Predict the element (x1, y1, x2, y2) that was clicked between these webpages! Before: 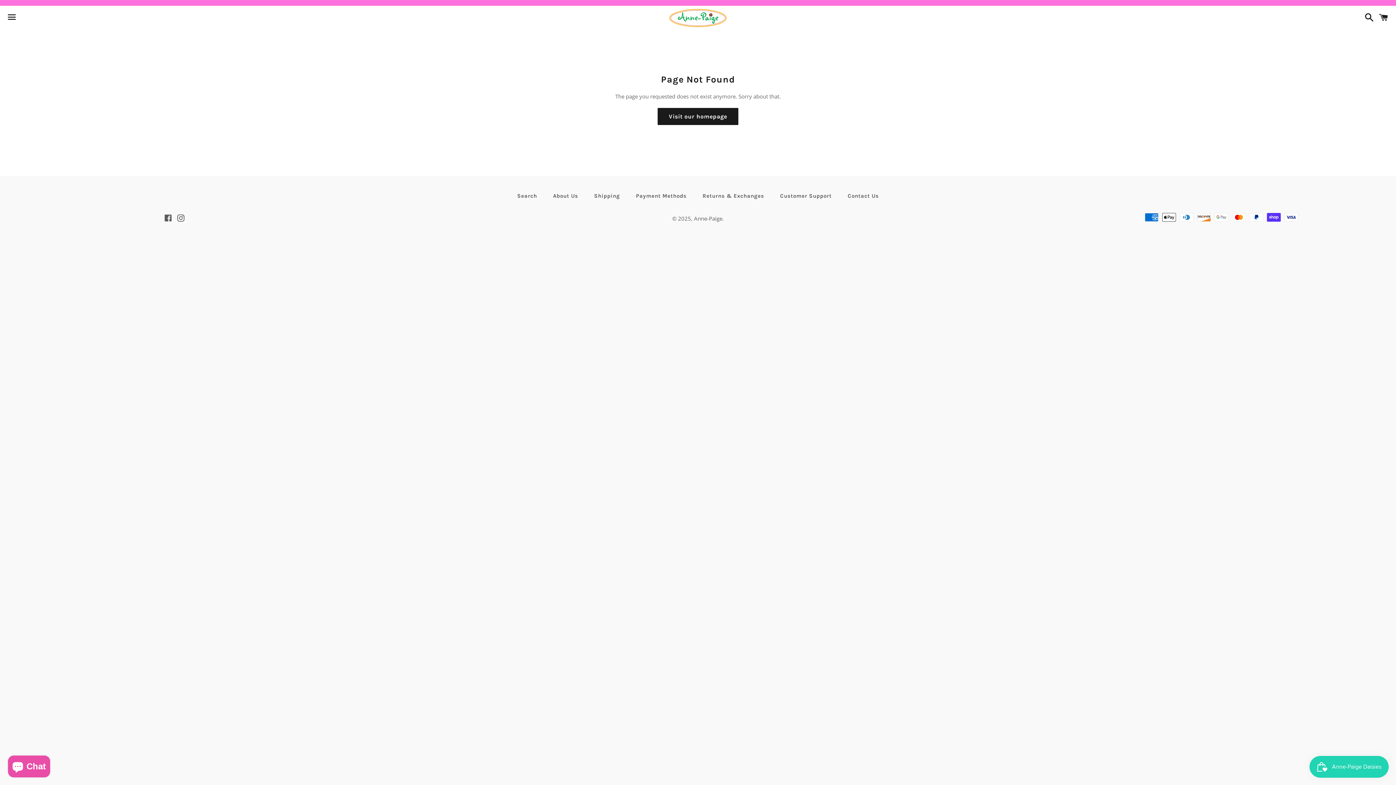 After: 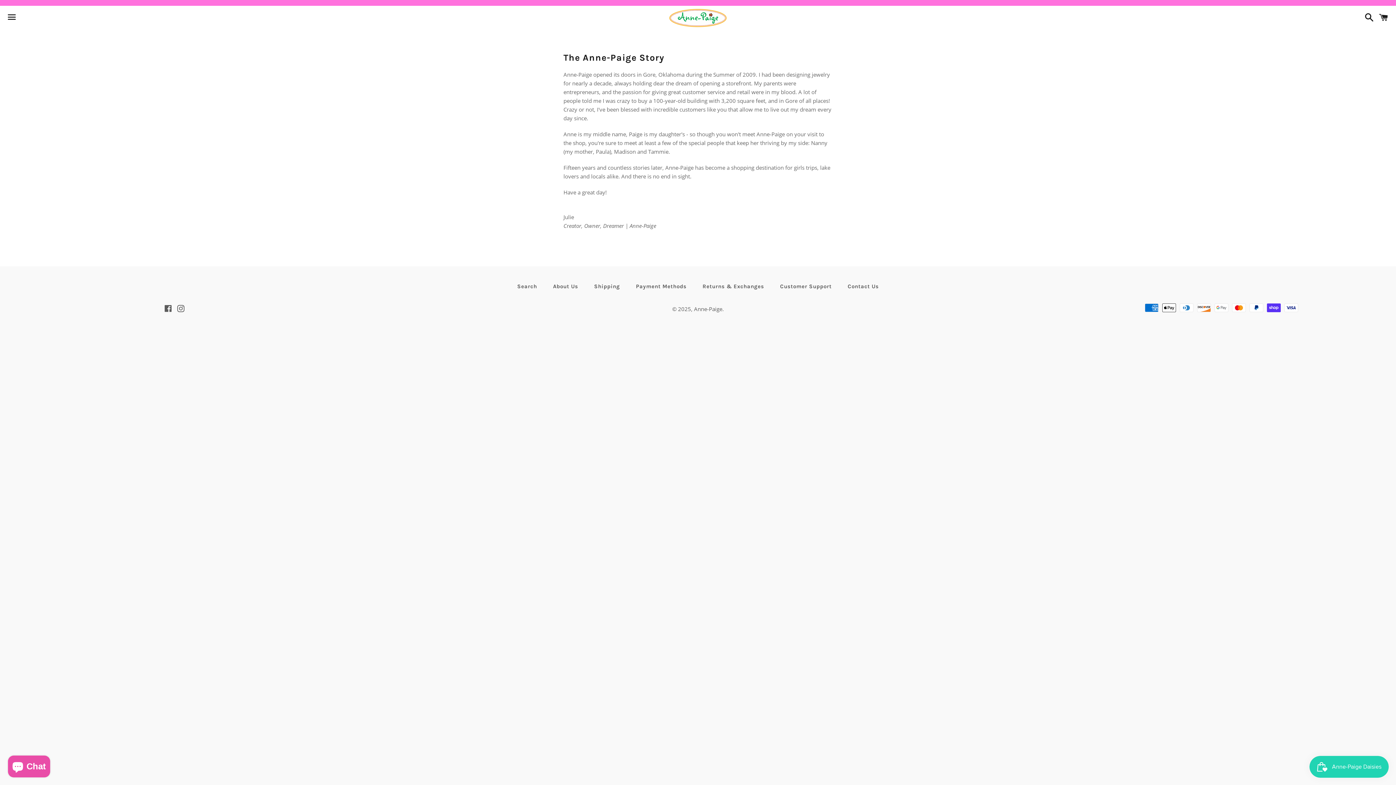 Action: bbox: (545, 190, 585, 201) label: About Us